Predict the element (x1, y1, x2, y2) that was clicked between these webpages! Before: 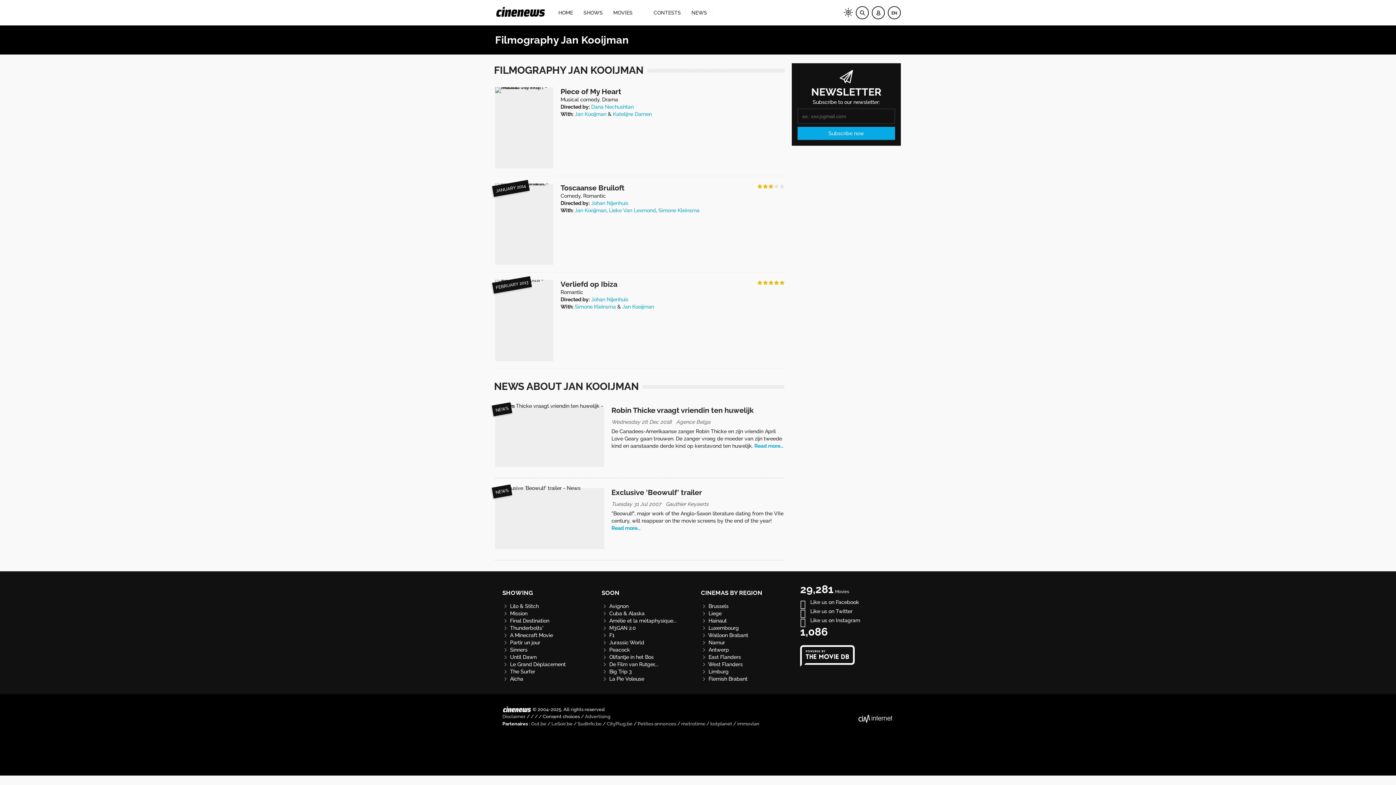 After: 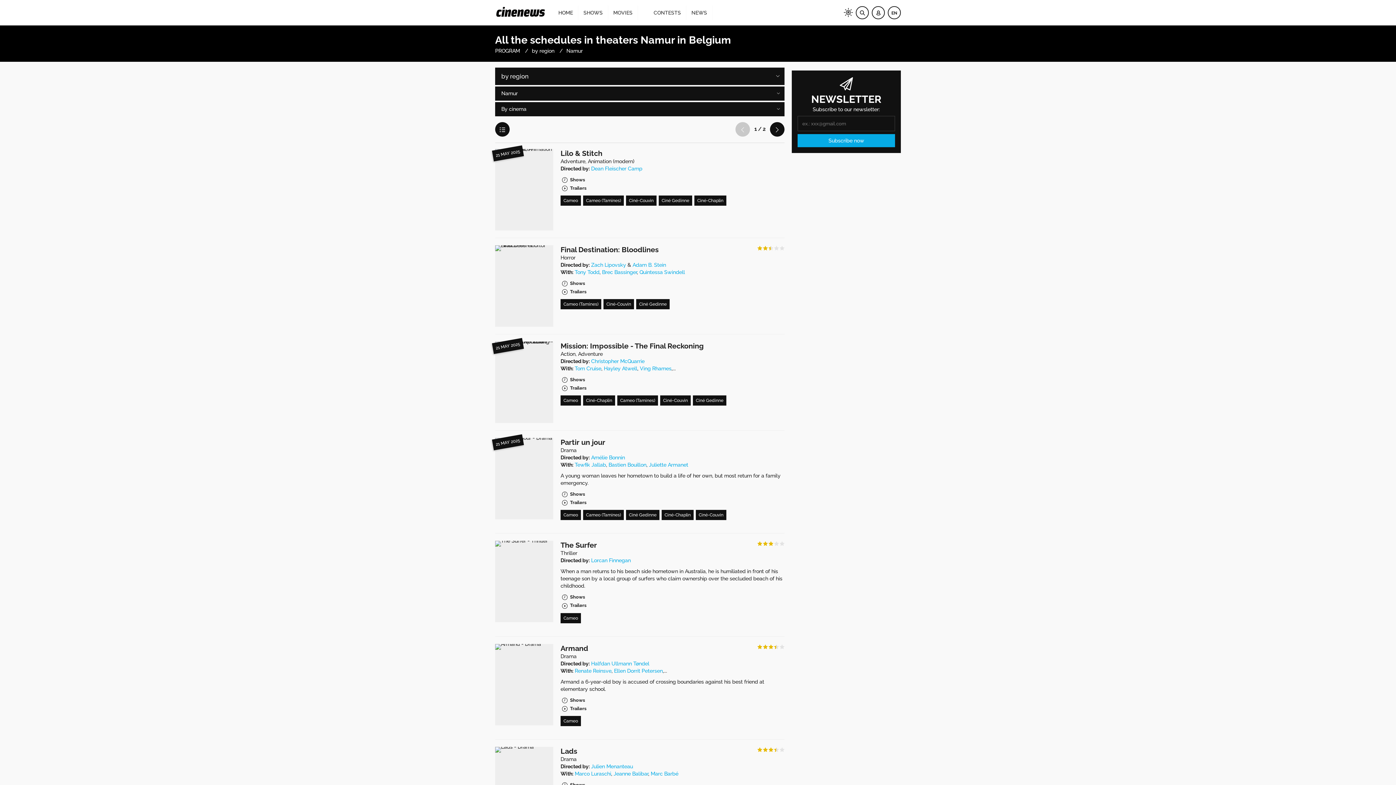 Action: bbox: (701, 639, 725, 645) label:  Namur